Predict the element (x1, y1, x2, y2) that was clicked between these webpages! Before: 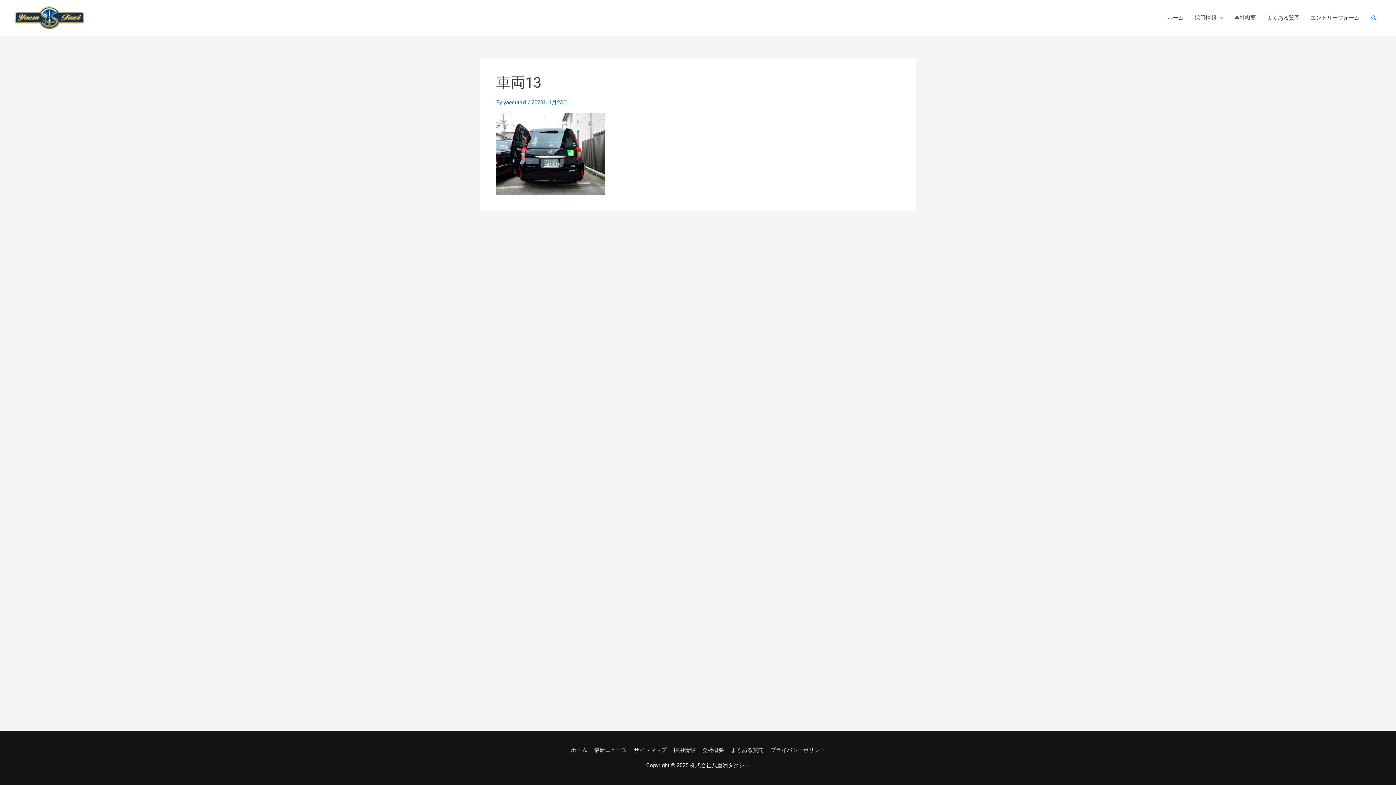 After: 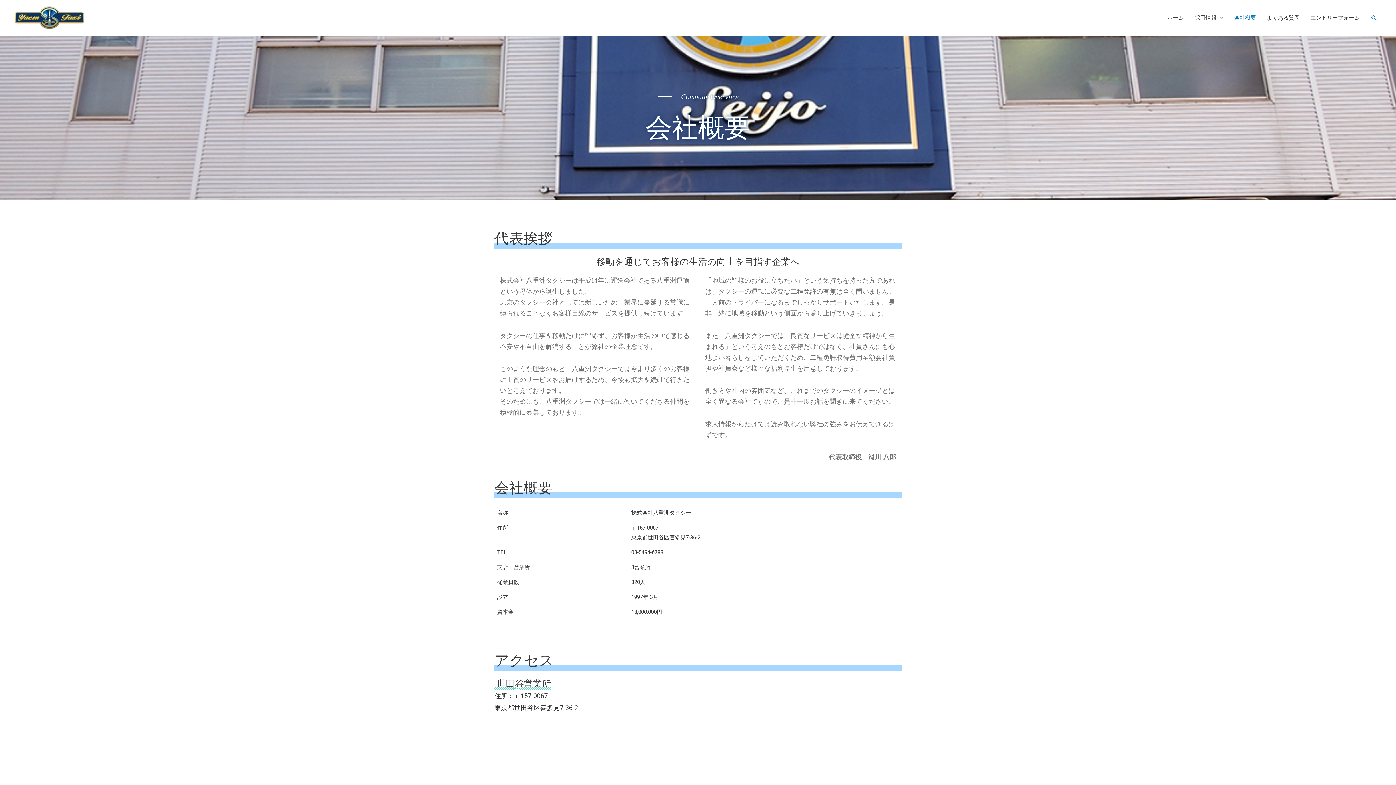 Action: label: 会社概要 bbox: (1229, 0, 1261, 35)